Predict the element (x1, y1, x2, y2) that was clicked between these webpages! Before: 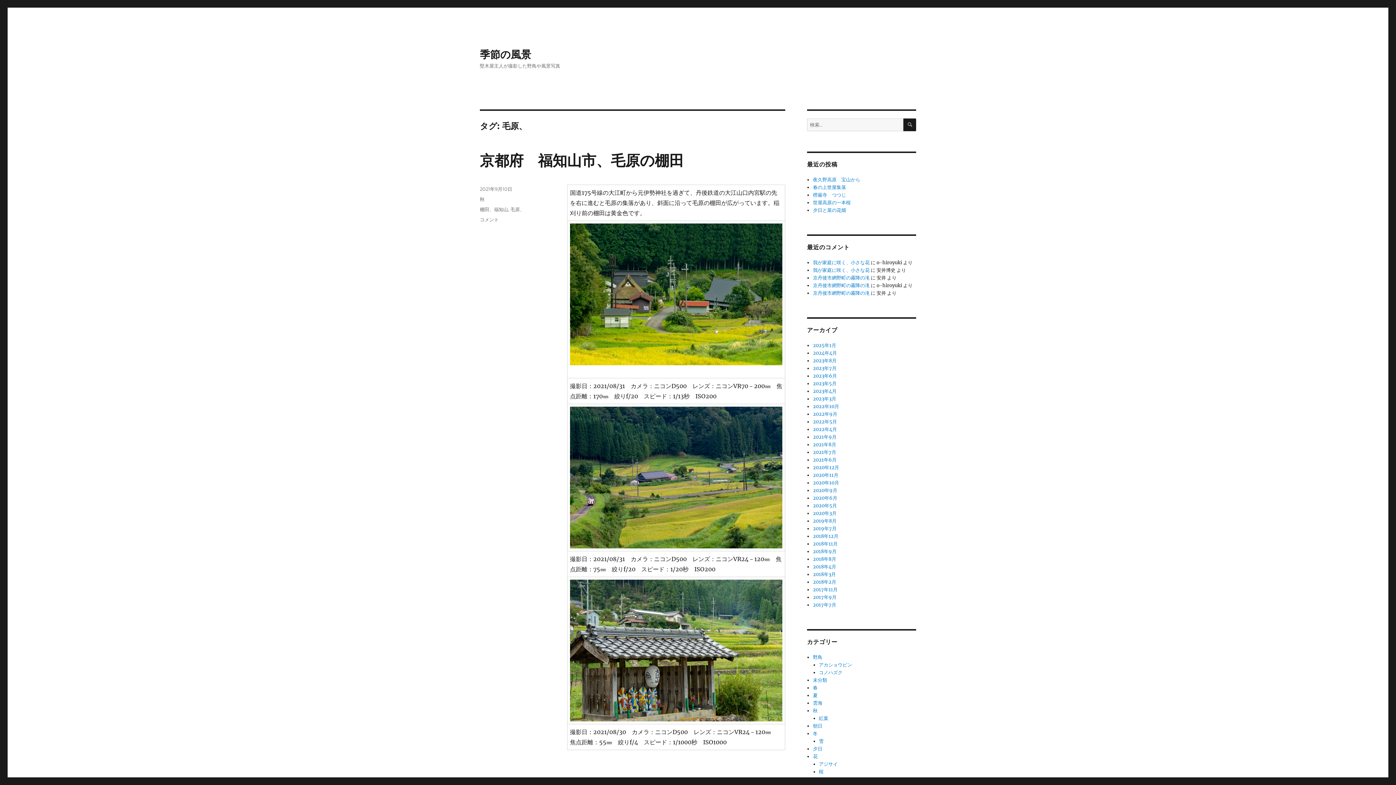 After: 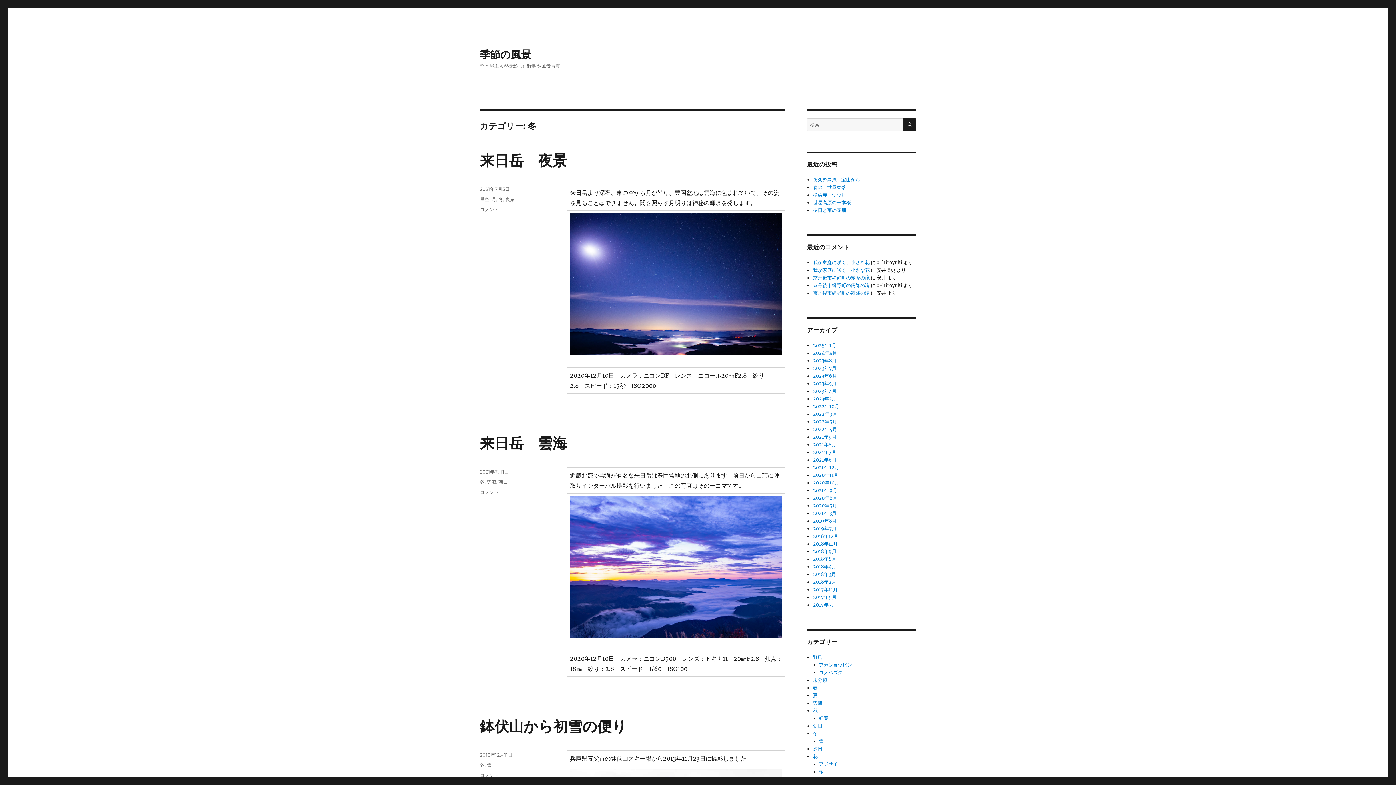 Action: bbox: (813, 730, 817, 737) label: 冬